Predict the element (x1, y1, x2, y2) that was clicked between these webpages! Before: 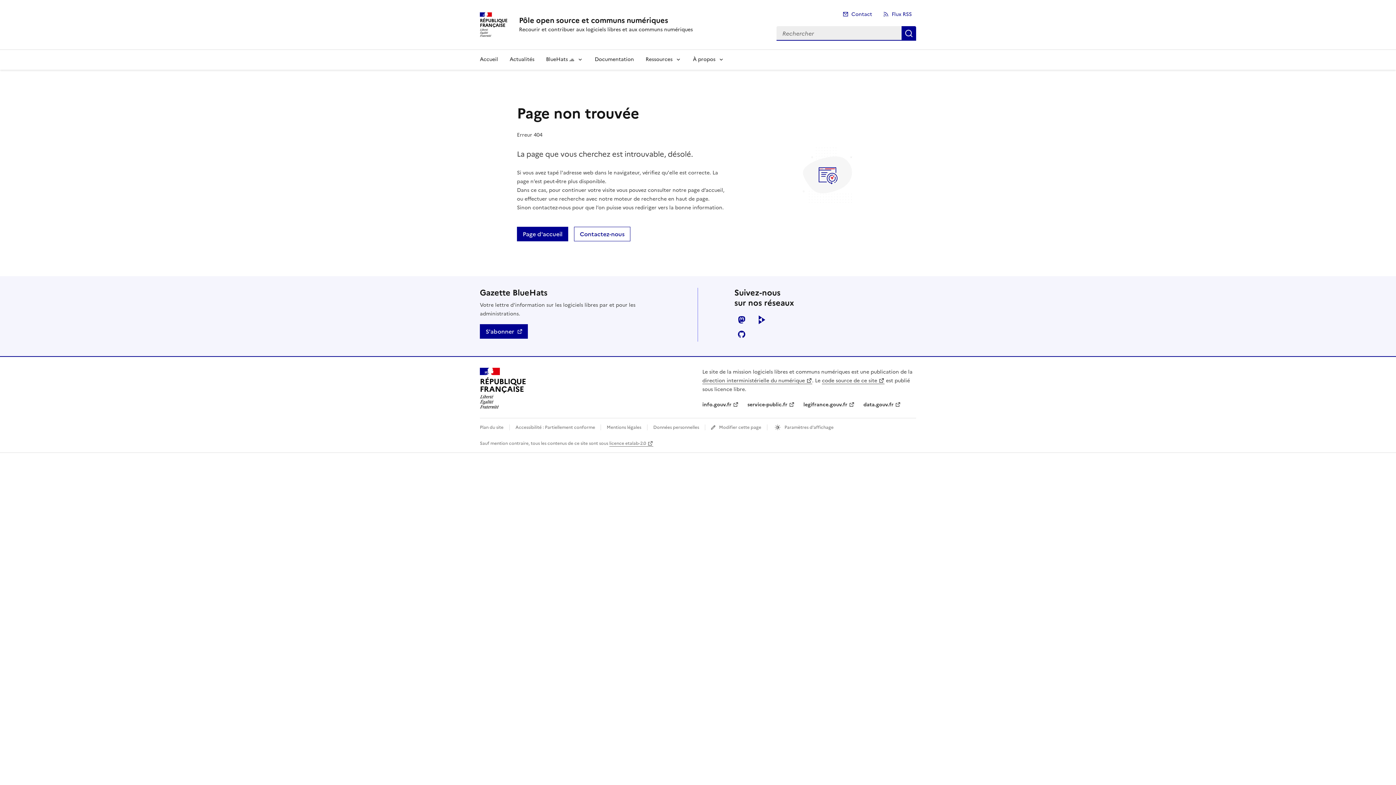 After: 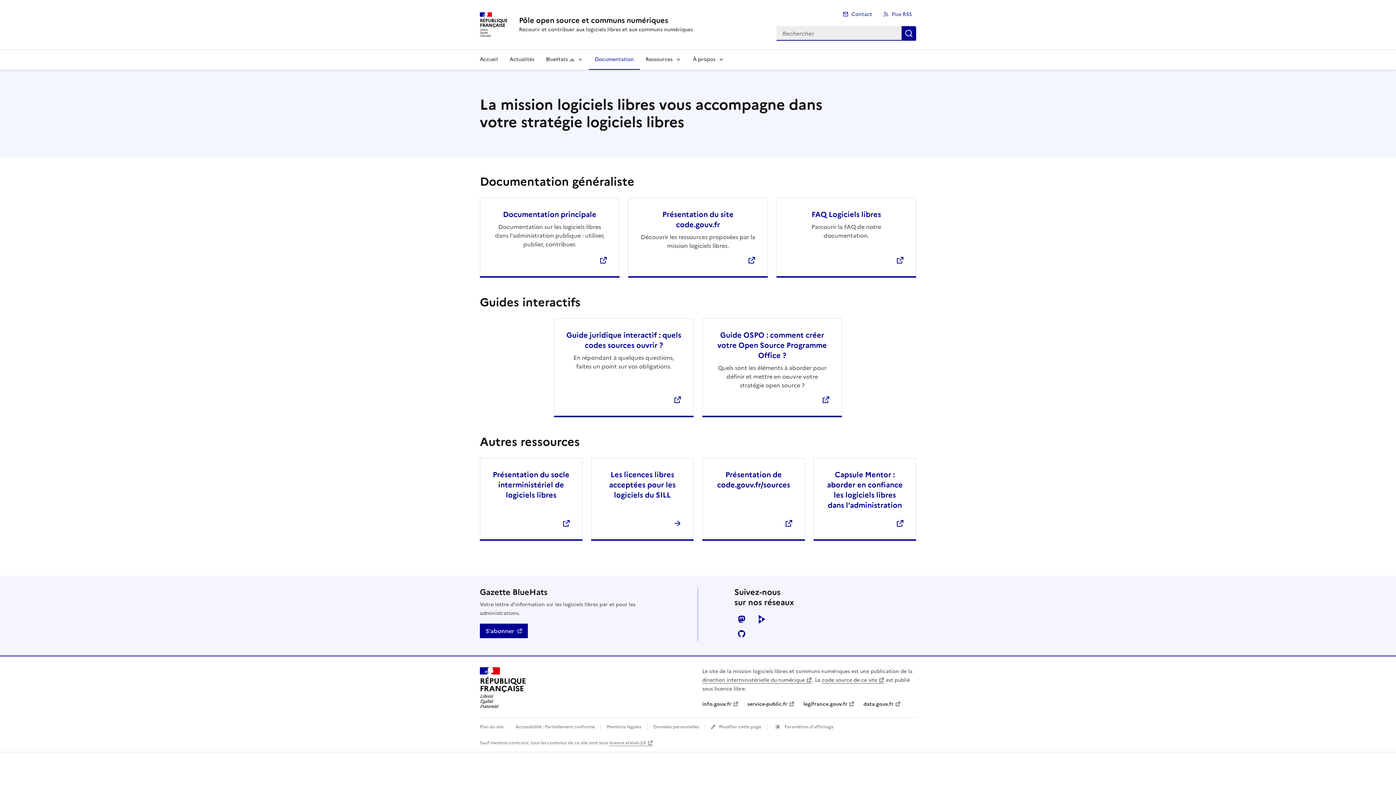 Action: label: Documentation bbox: (589, 49, 640, 69)